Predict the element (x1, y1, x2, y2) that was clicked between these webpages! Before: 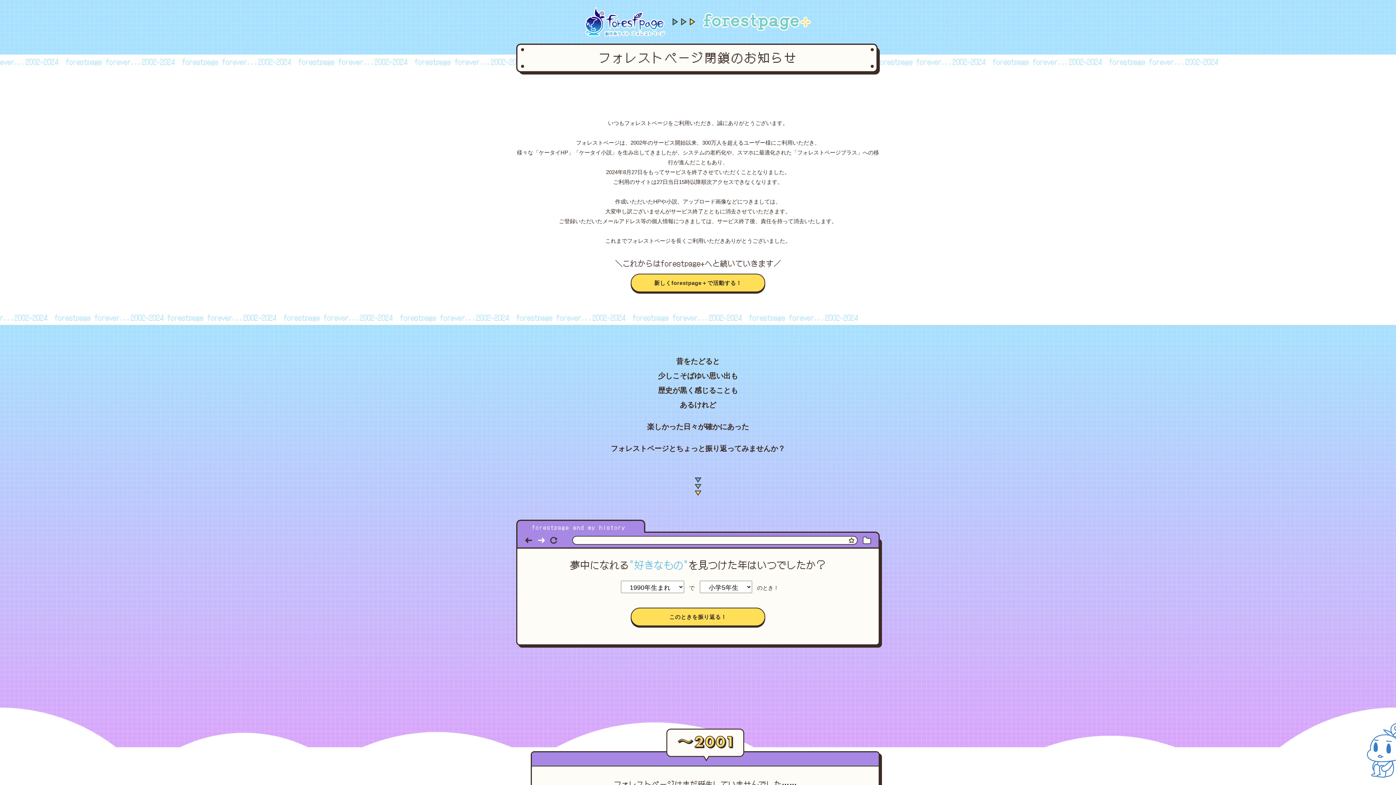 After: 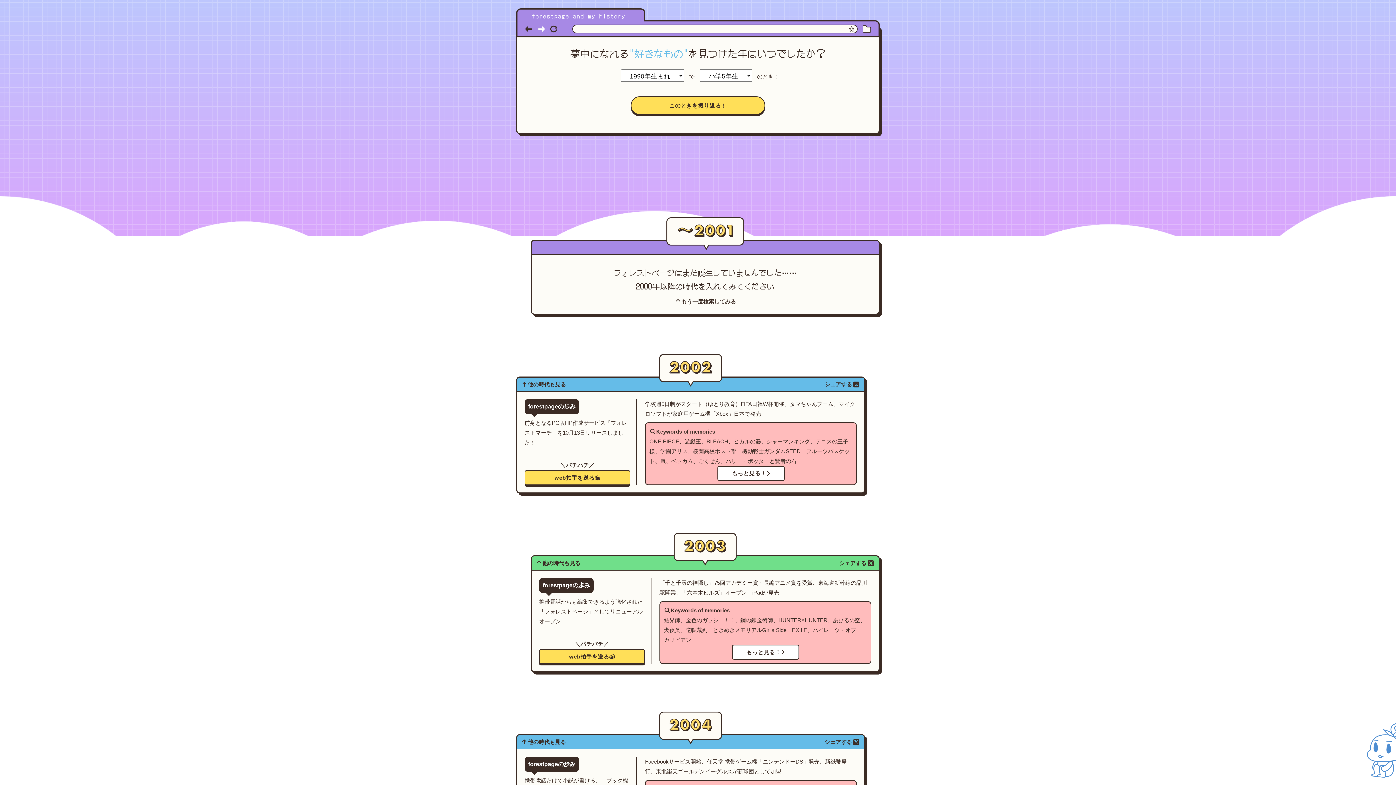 Action: bbox: (1367, 723, 1403, 760)